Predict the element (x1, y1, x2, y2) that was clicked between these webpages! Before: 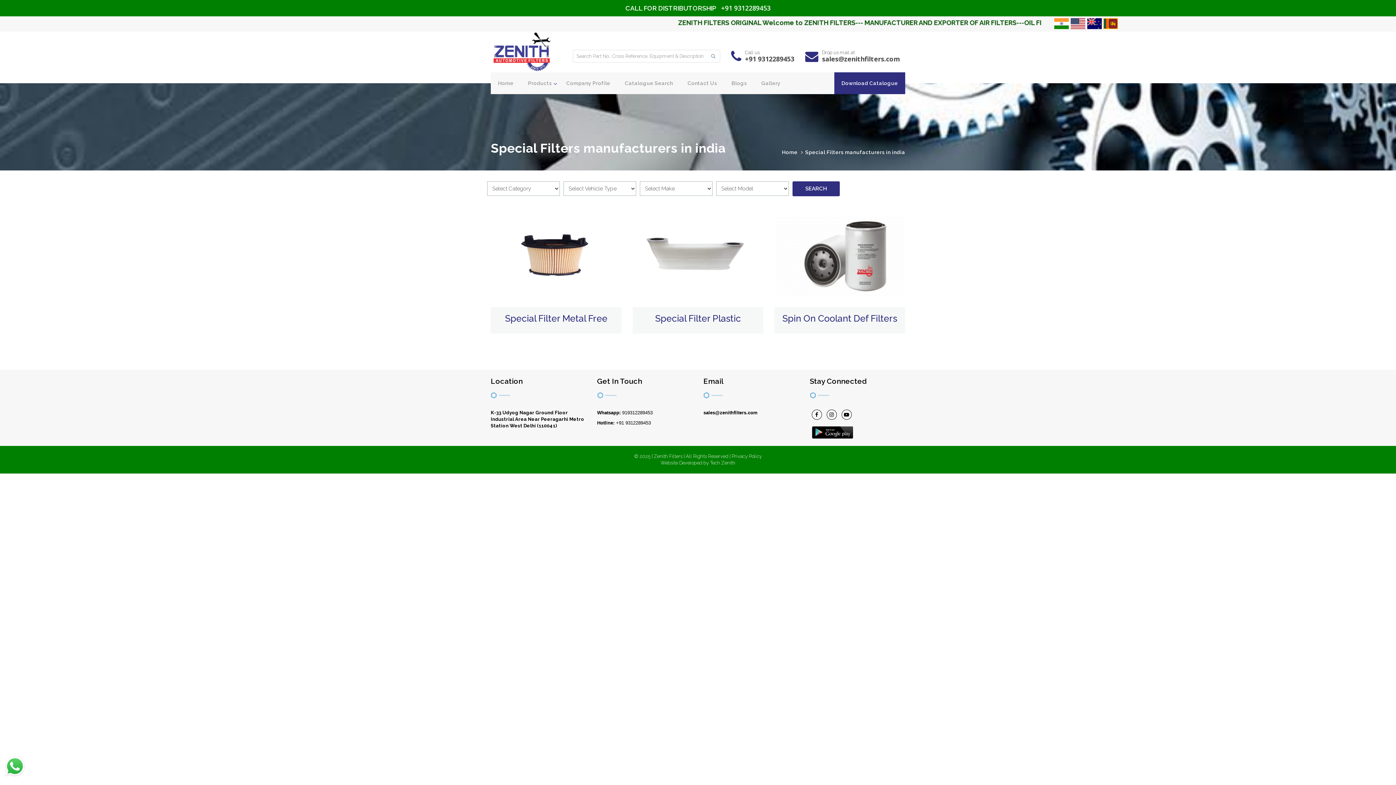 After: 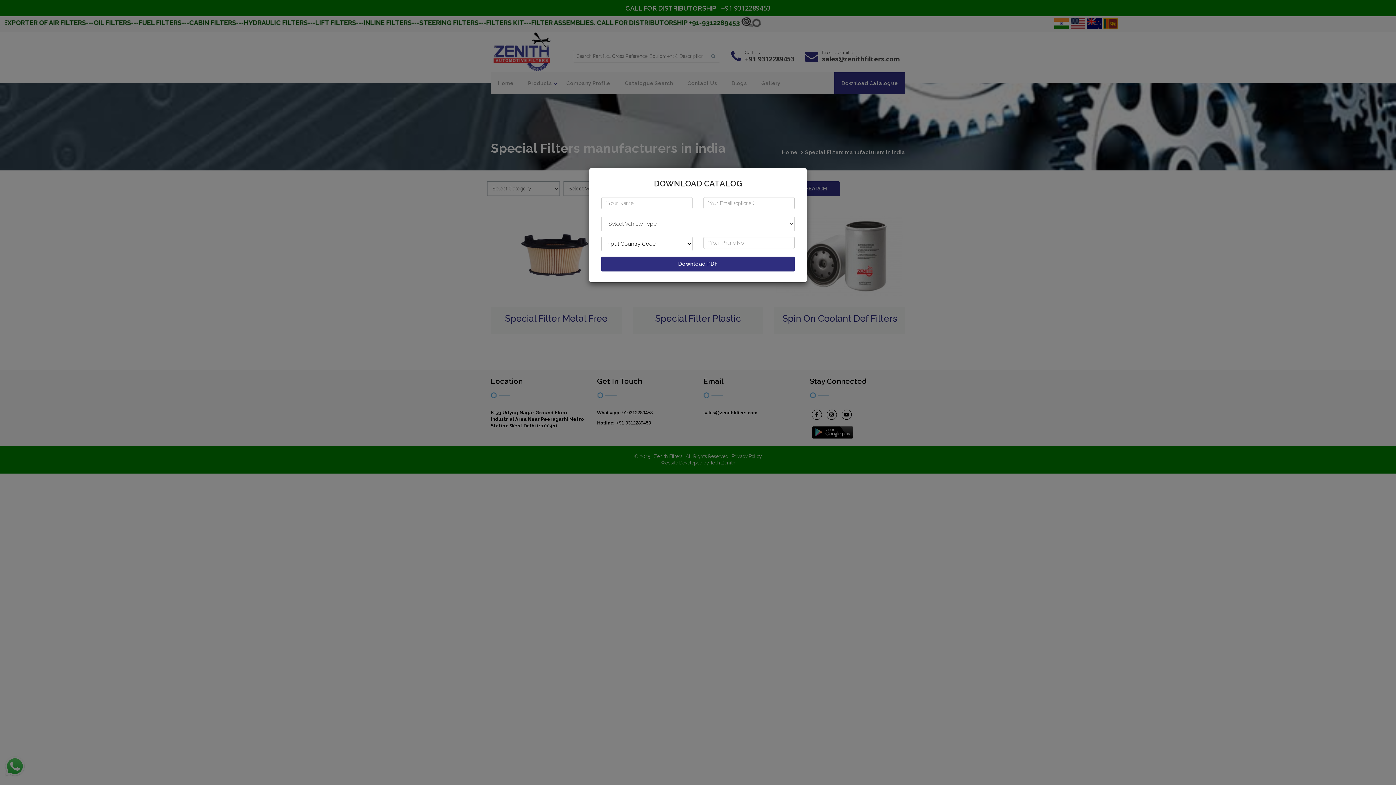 Action: label: Download Catalogue bbox: (834, 72, 905, 94)